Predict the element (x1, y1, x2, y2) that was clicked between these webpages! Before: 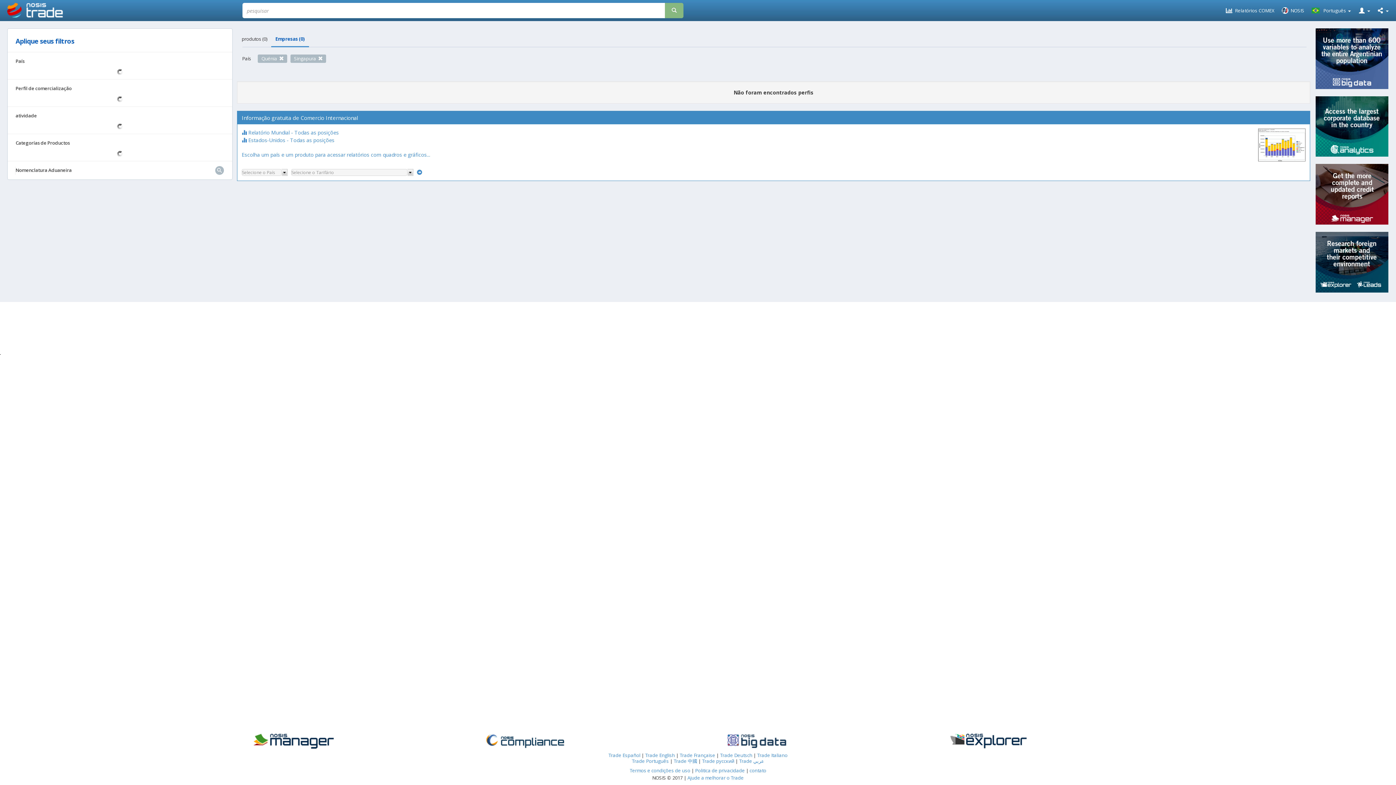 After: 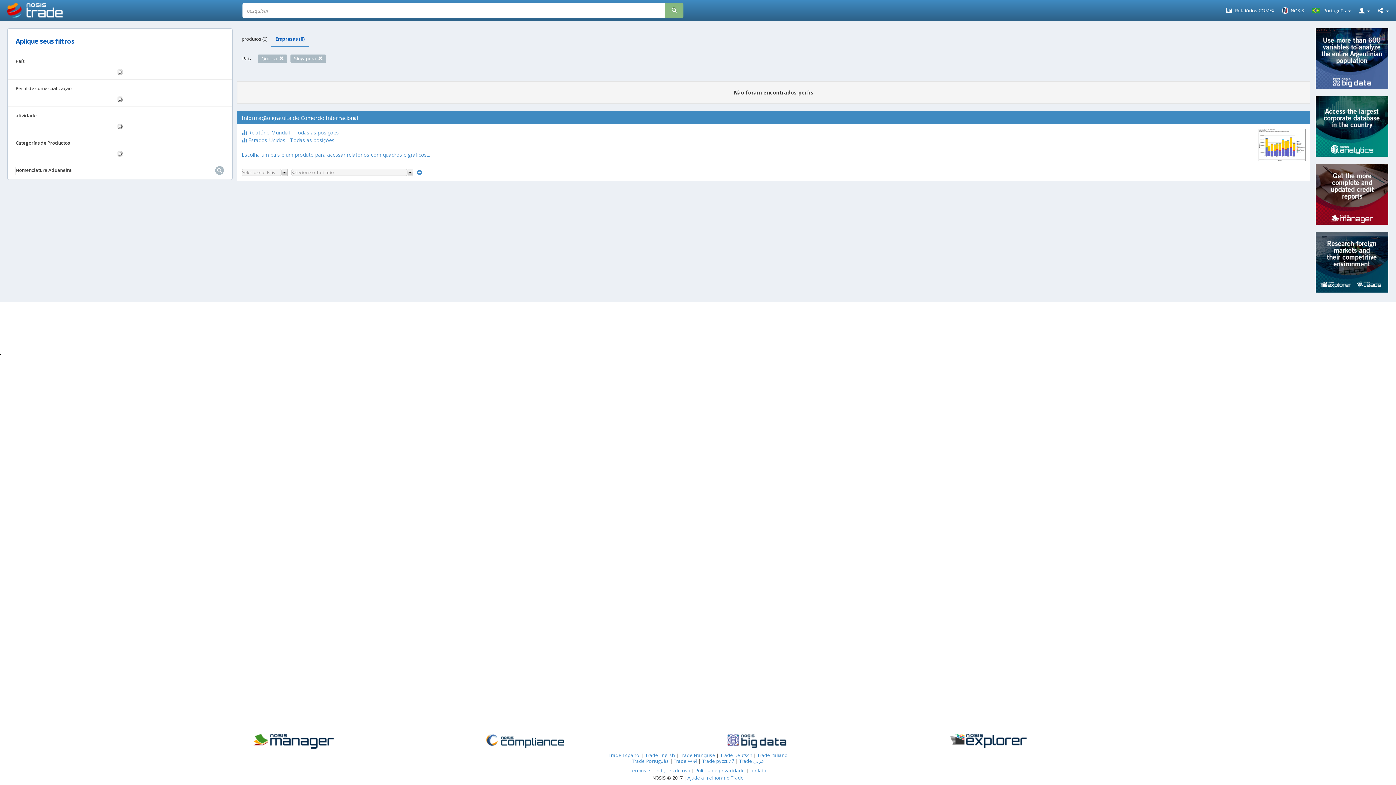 Action: label: Trade Português bbox: (632, 758, 669, 764)